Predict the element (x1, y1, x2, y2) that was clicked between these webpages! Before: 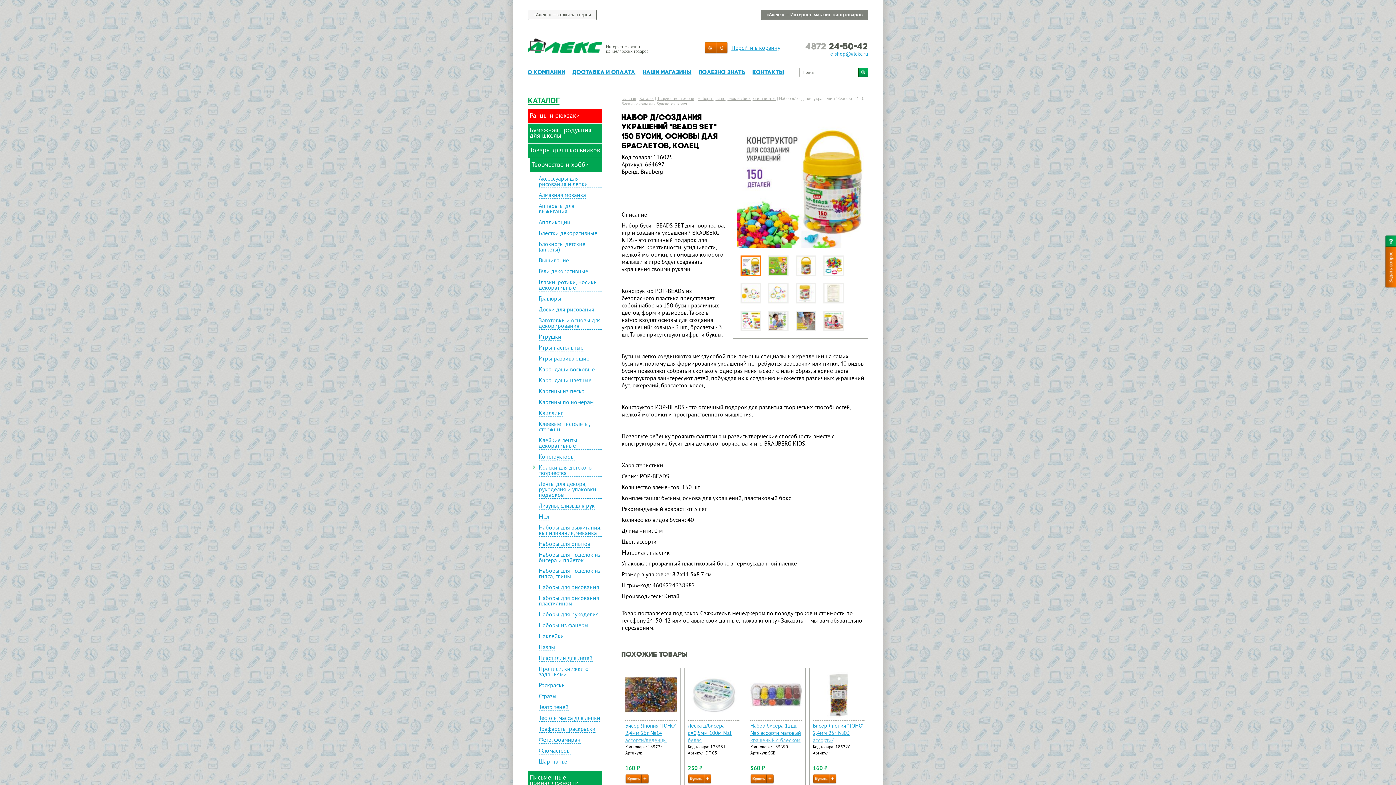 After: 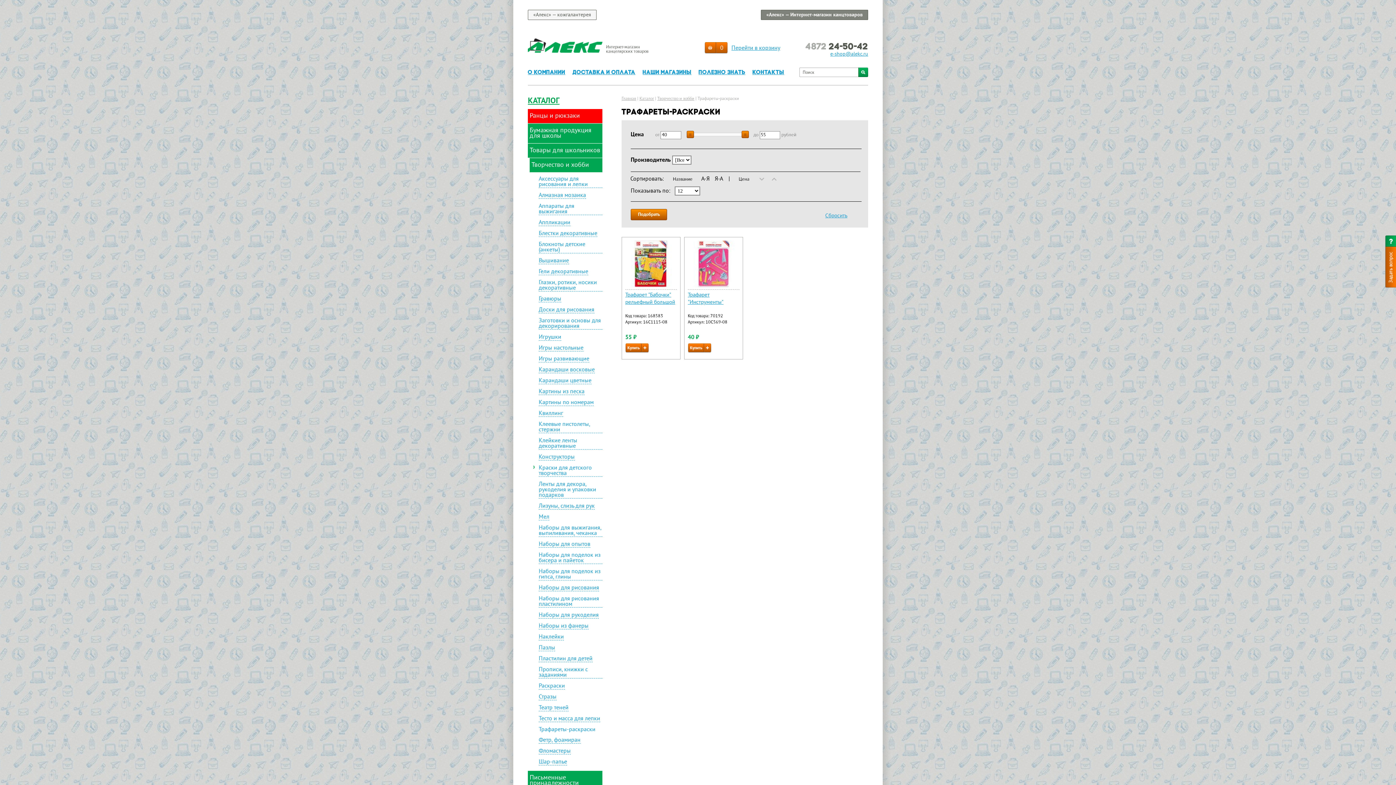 Action: bbox: (538, 727, 595, 733) label: Трафареты-раскраски